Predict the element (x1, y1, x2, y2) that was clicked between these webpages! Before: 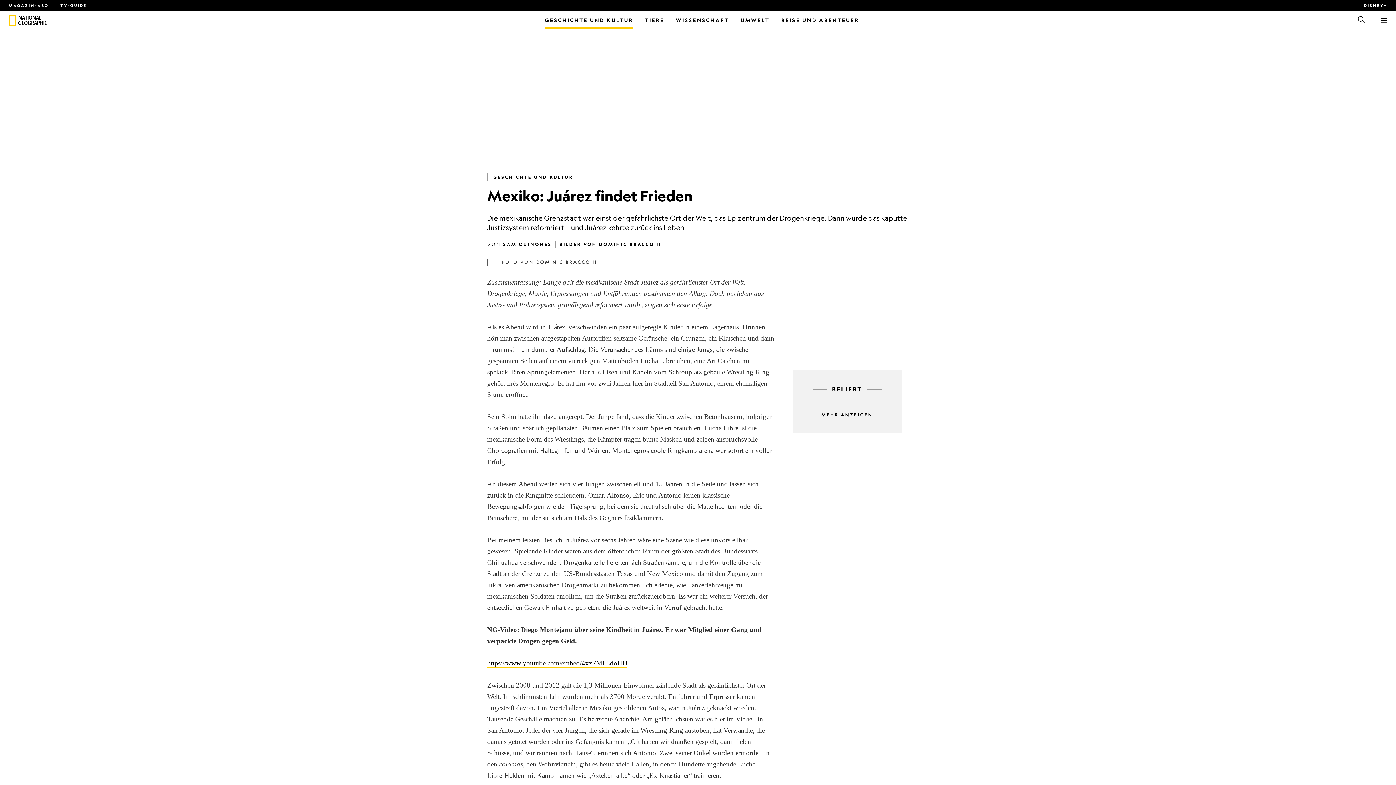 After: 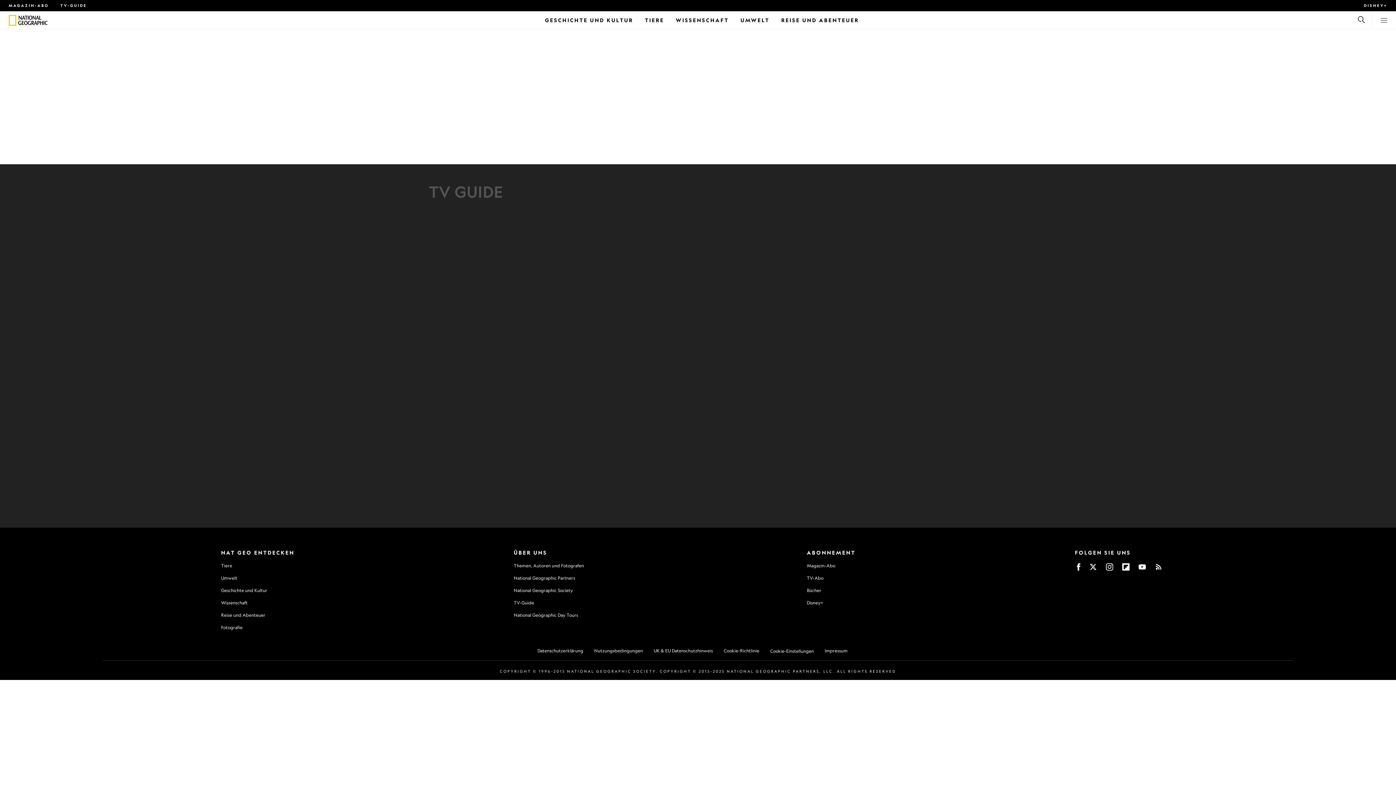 Action: bbox: (60, 3, 86, 7) label: TV-GUIDE